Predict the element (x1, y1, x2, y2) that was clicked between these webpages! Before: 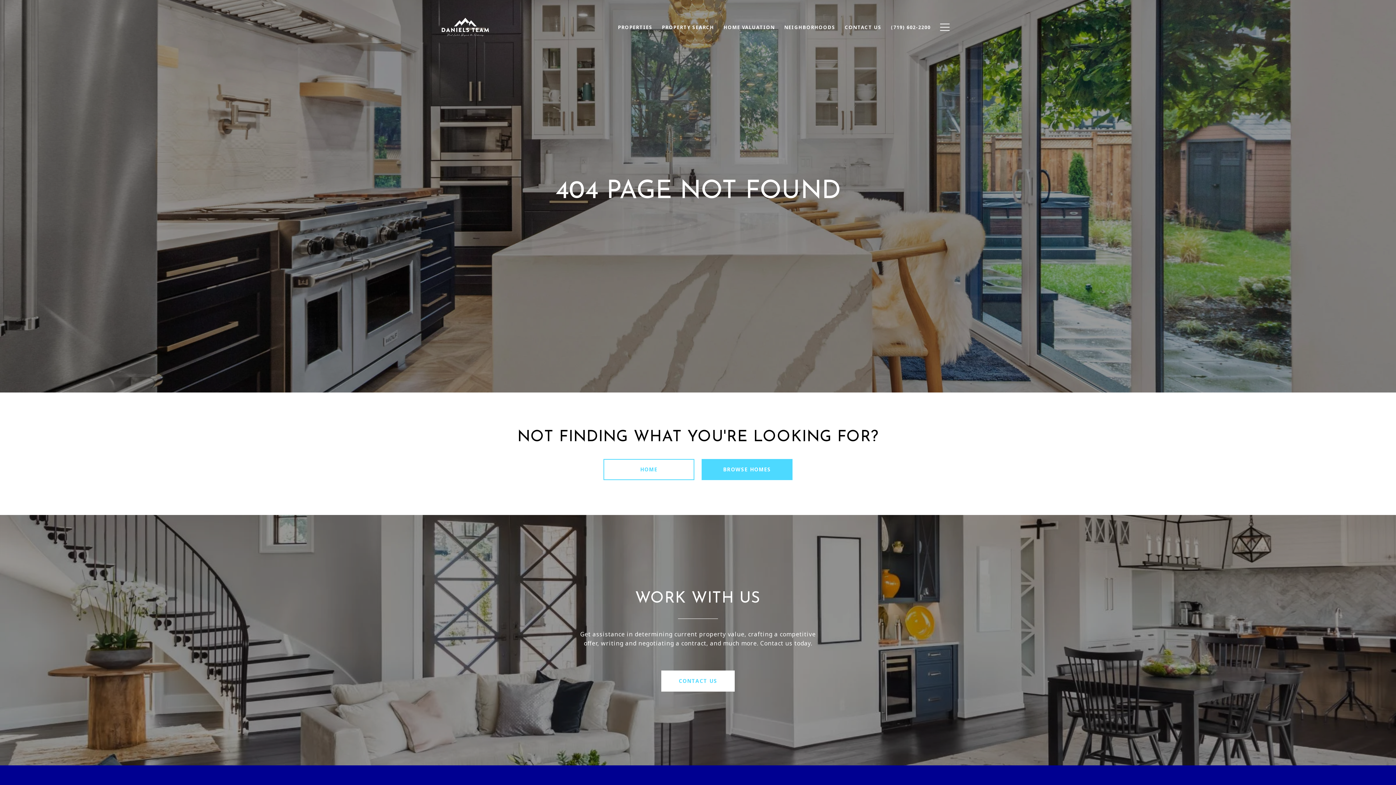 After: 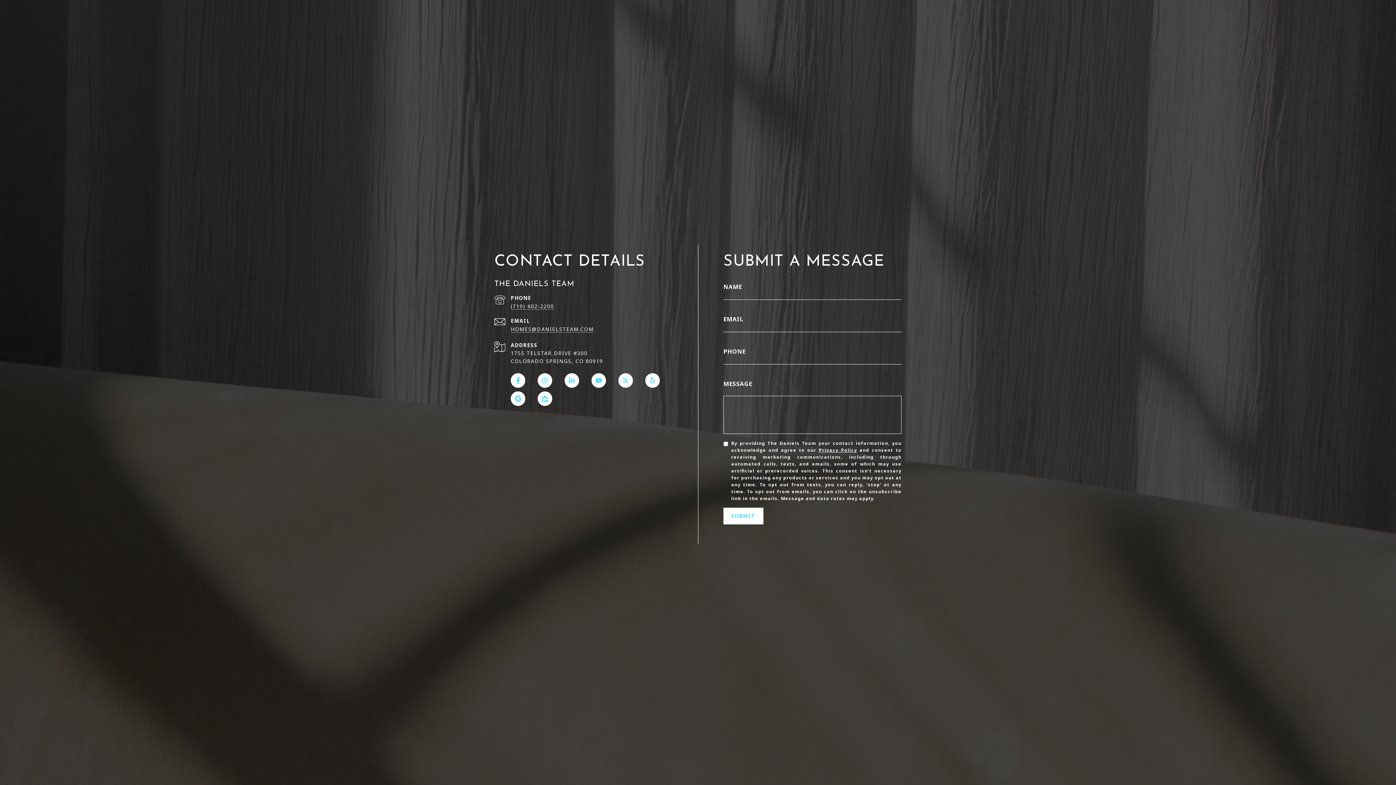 Action: label: CONTACT US bbox: (840, 20, 886, 34)